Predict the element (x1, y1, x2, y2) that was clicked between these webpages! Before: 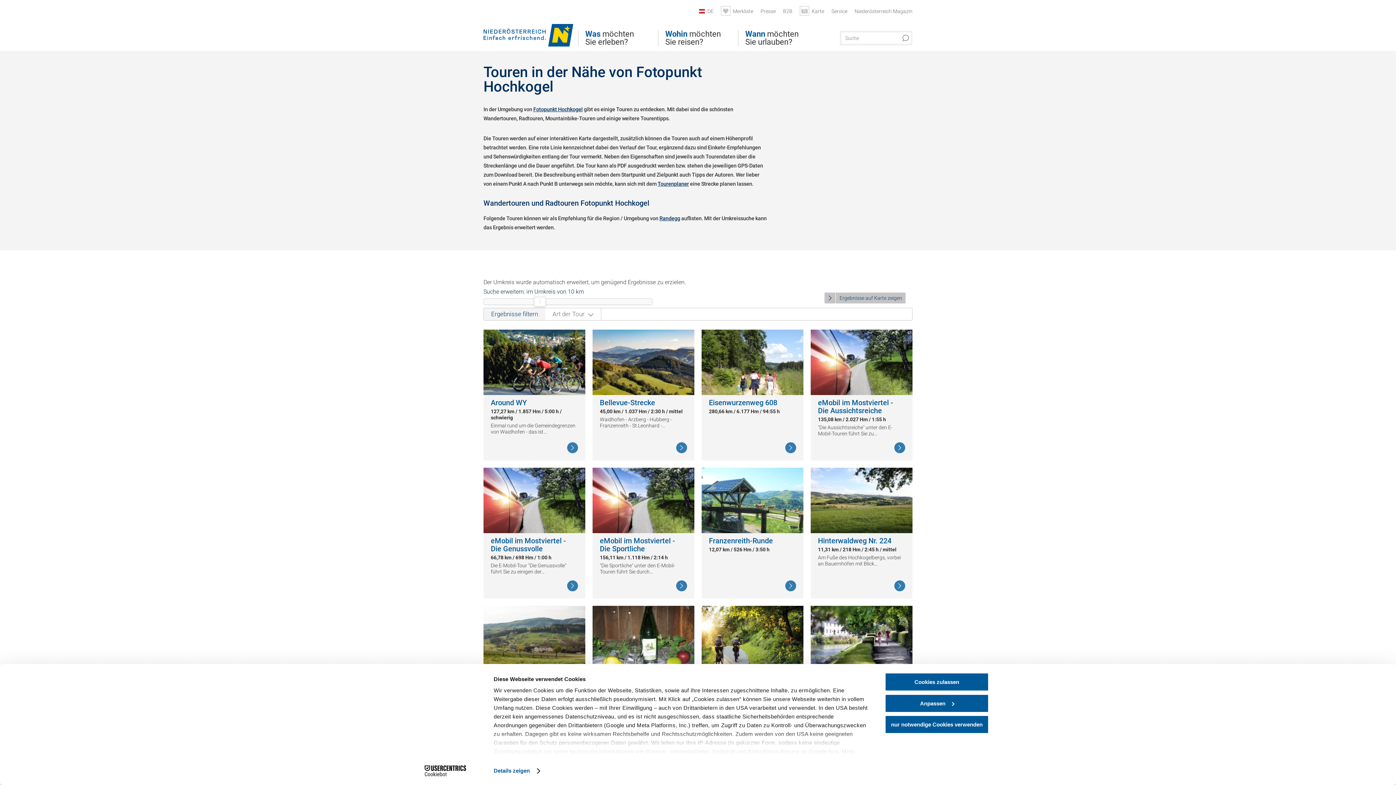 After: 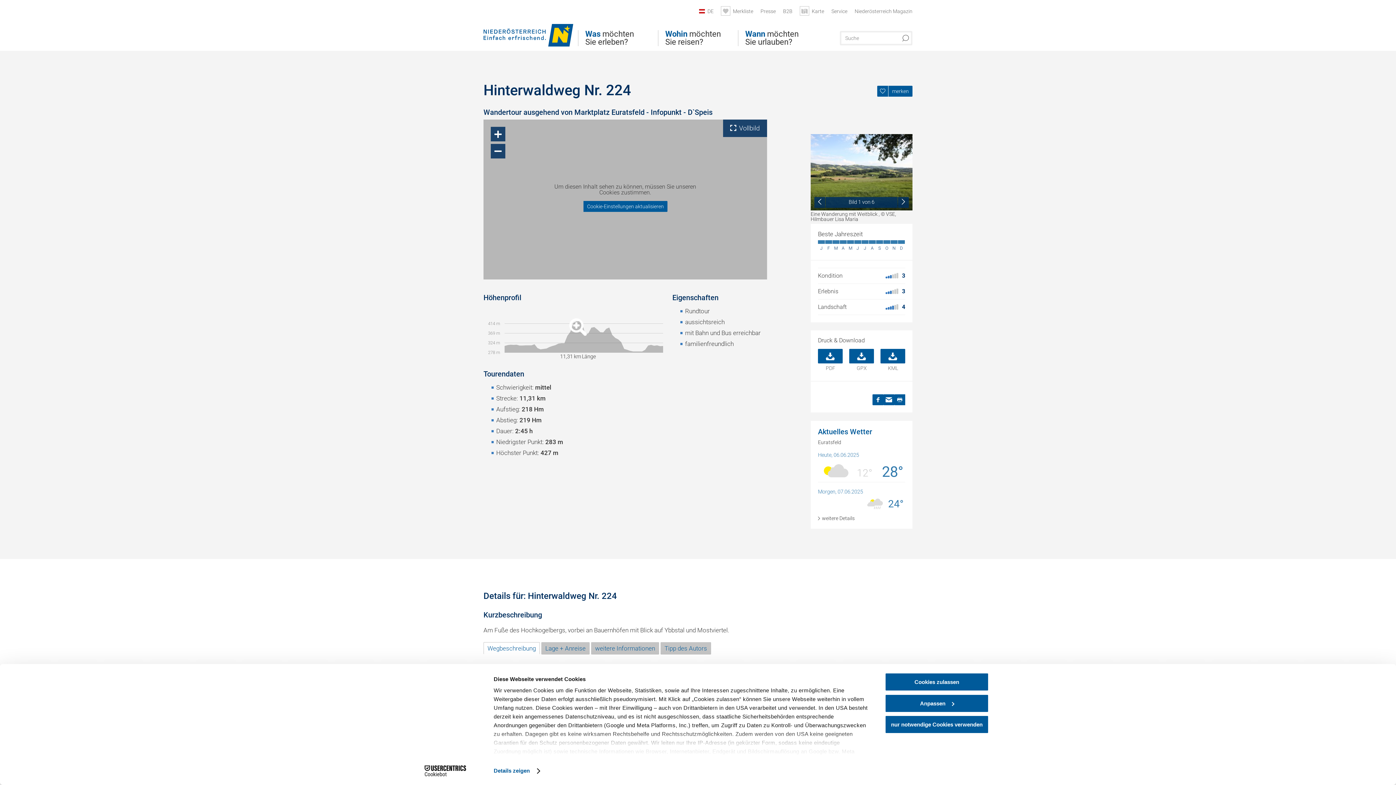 Action: bbox: (894, 580, 905, 591) label: Weiterlesen